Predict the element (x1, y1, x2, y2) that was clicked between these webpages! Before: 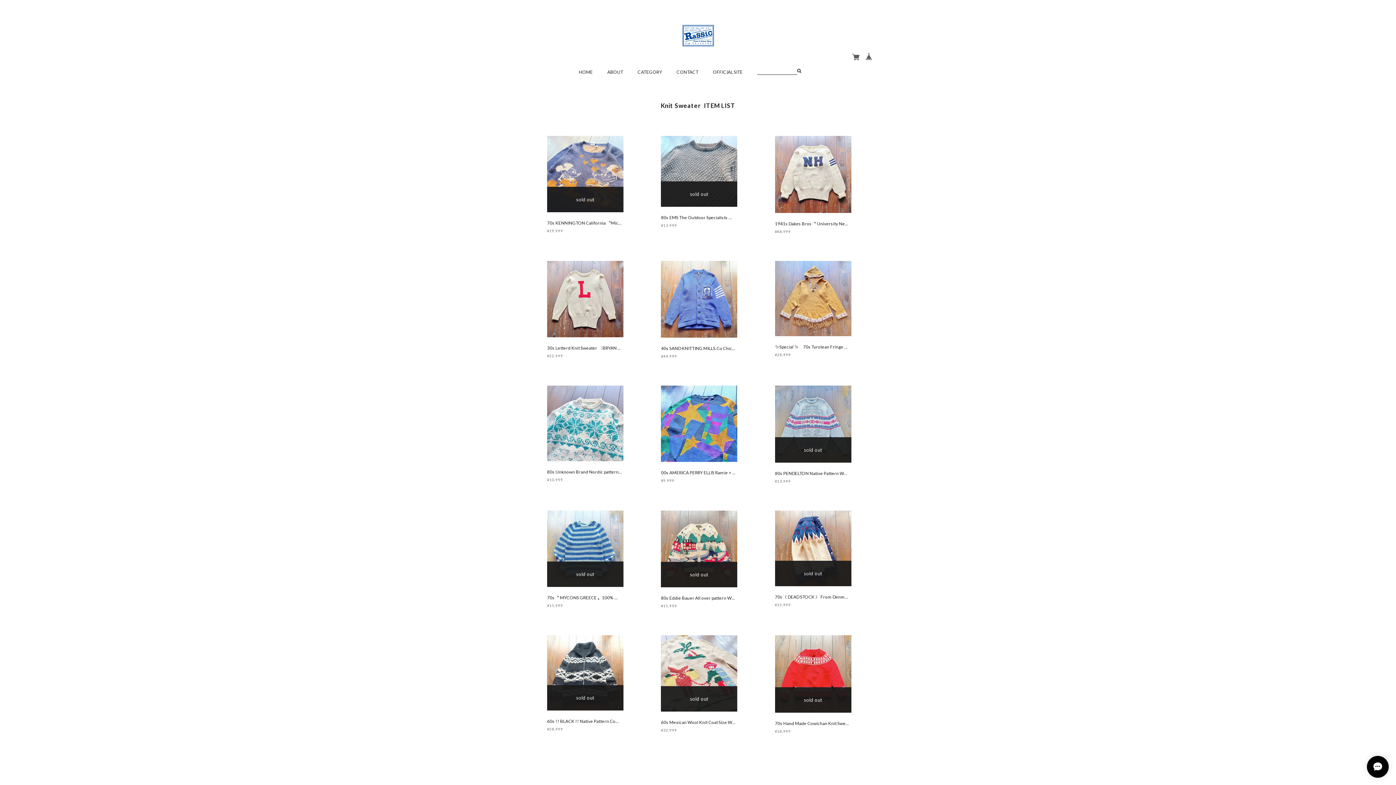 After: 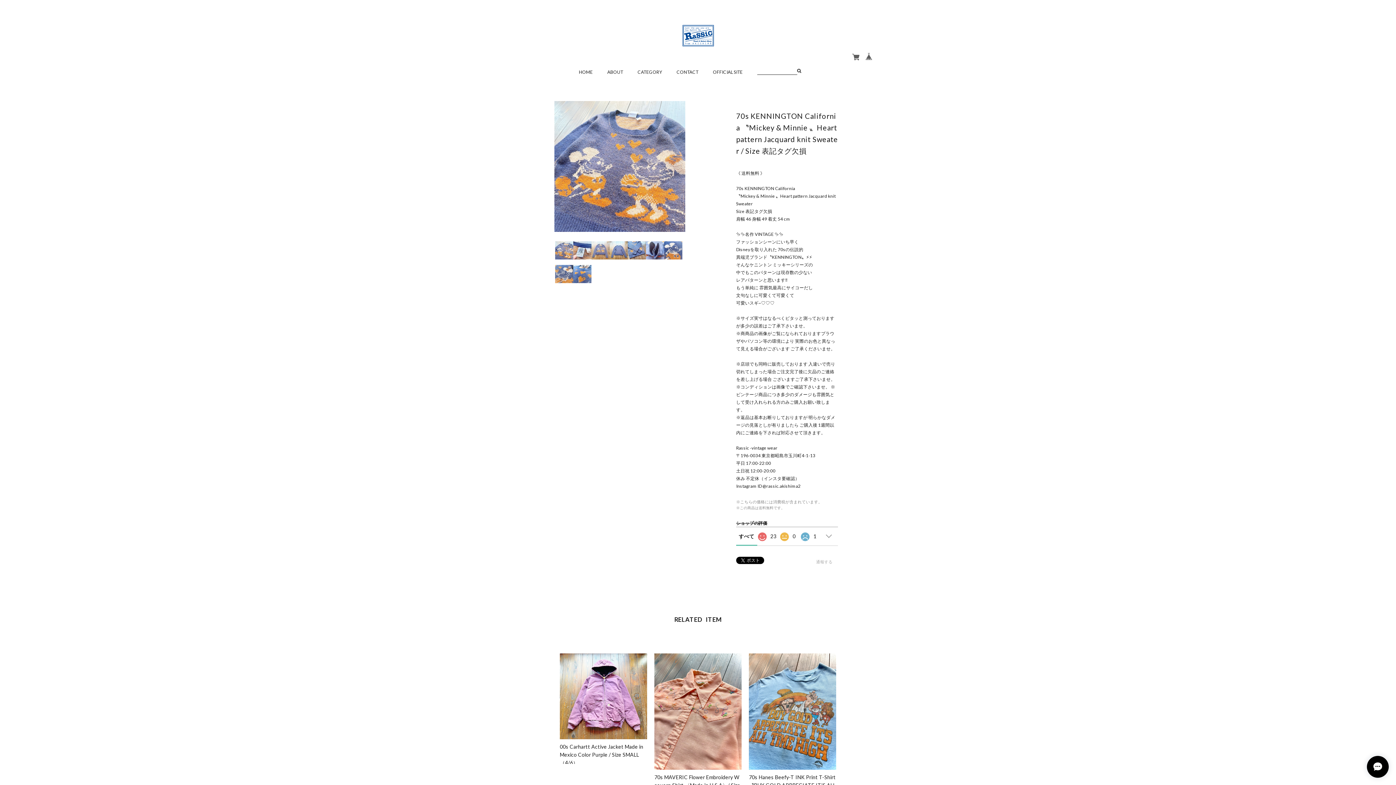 Action: label: sold out bbox: (547, 136, 623, 212)